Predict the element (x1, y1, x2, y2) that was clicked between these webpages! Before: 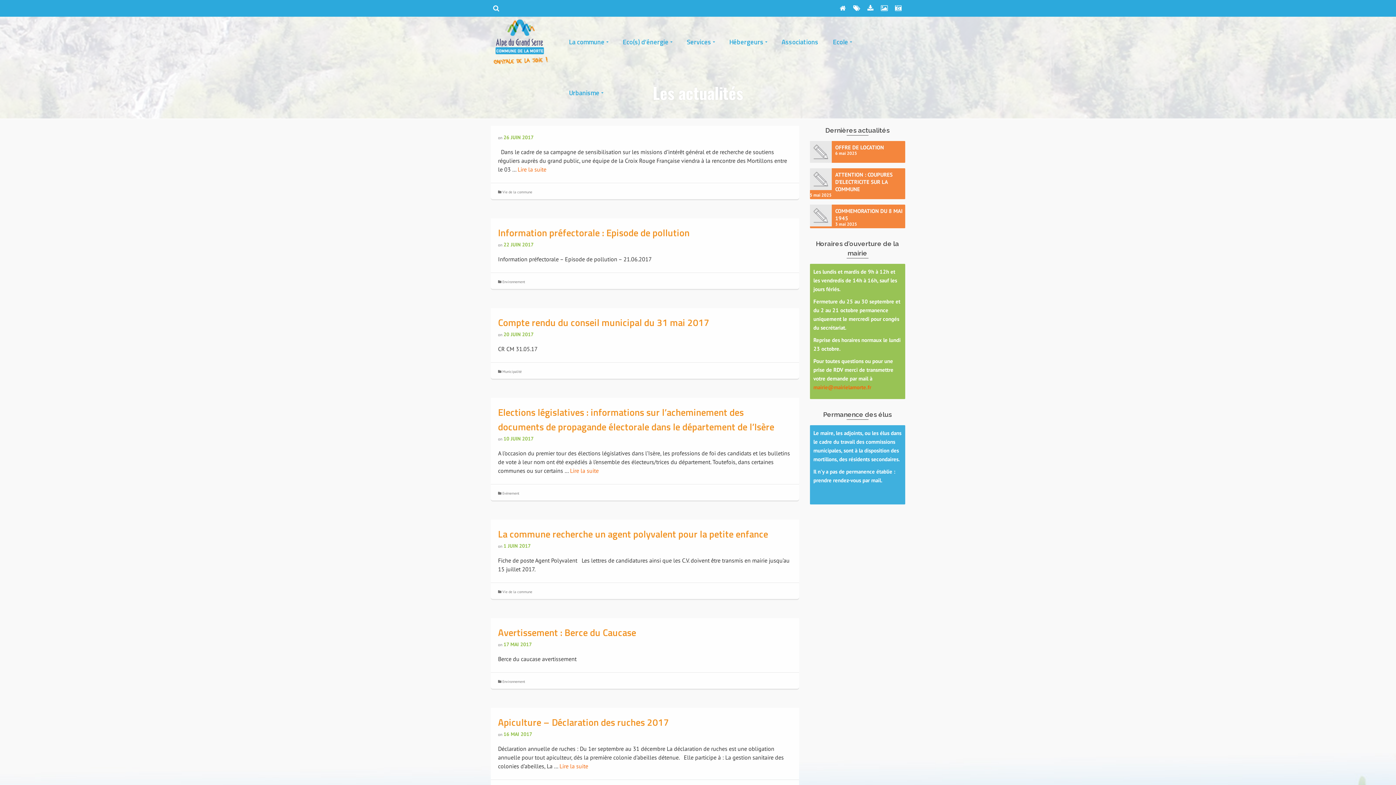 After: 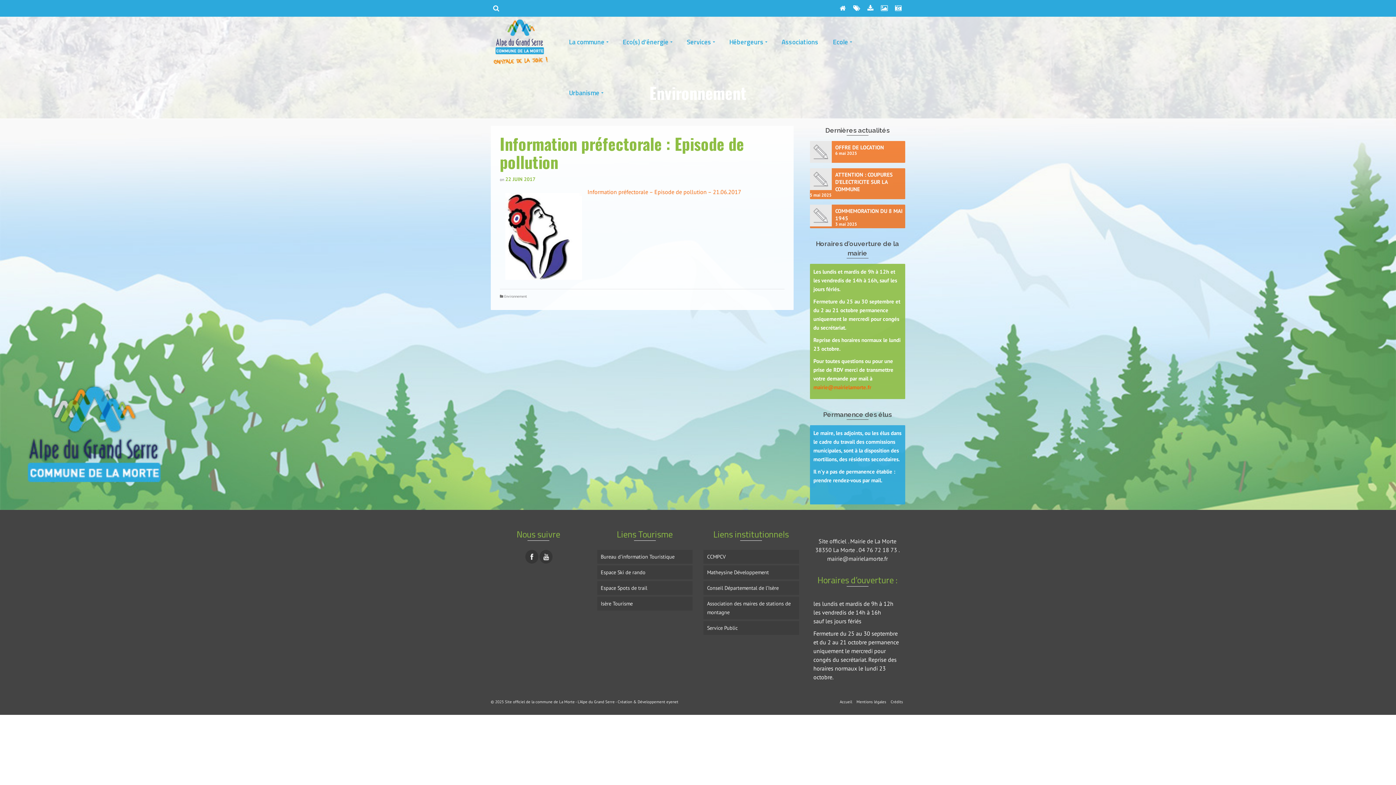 Action: label: Information préfectorale : Episode de pollution bbox: (498, 225, 791, 240)